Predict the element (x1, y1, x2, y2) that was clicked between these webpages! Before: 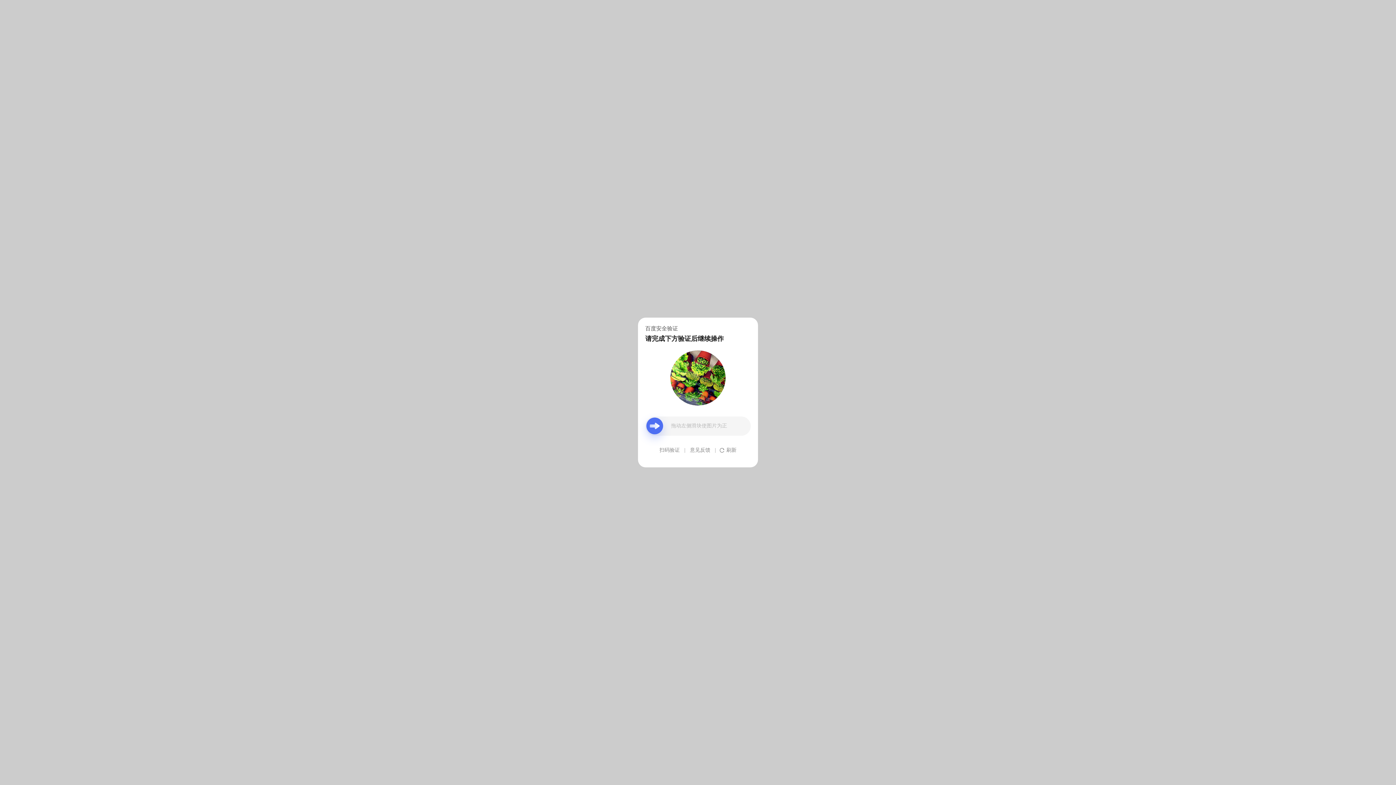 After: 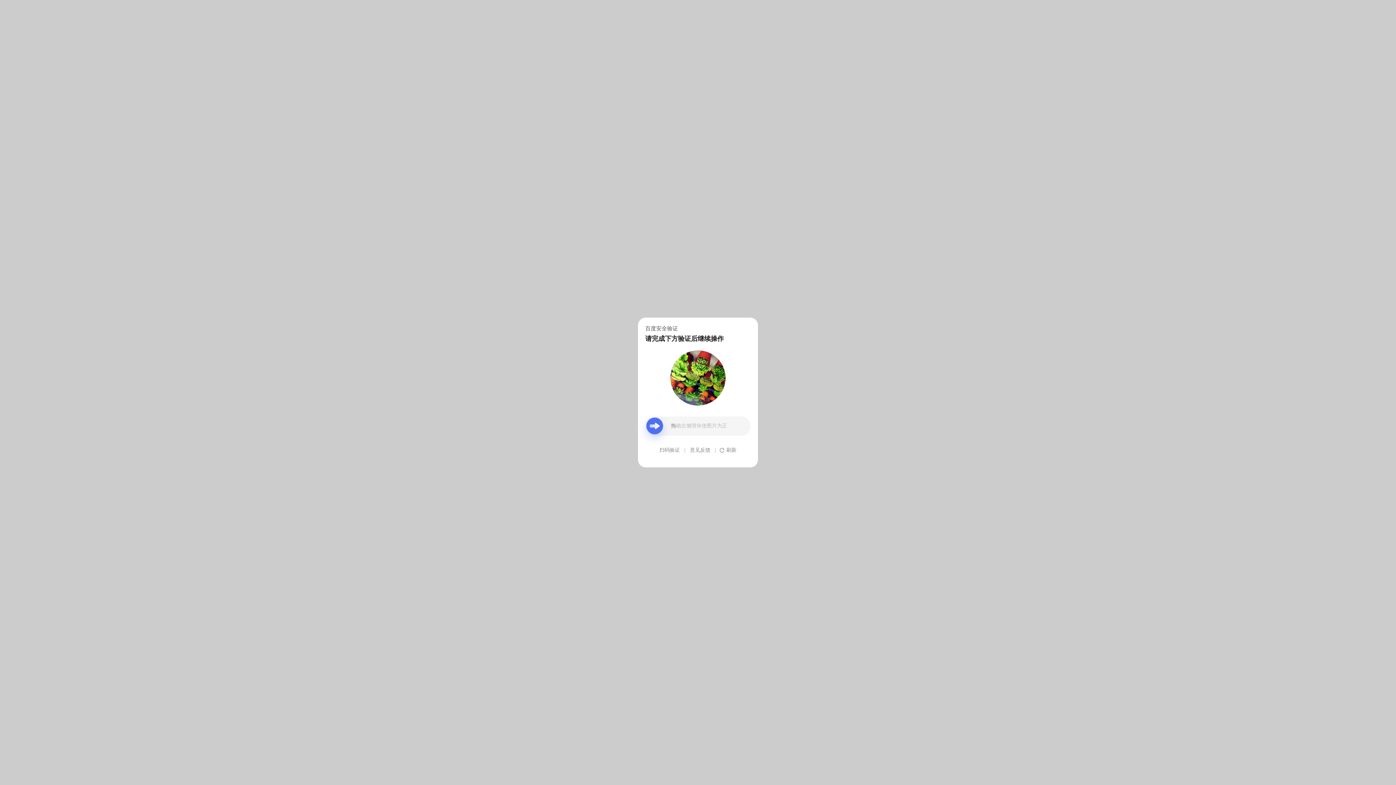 Action: label: 意见反馈 bbox: (690, 439, 710, 461)